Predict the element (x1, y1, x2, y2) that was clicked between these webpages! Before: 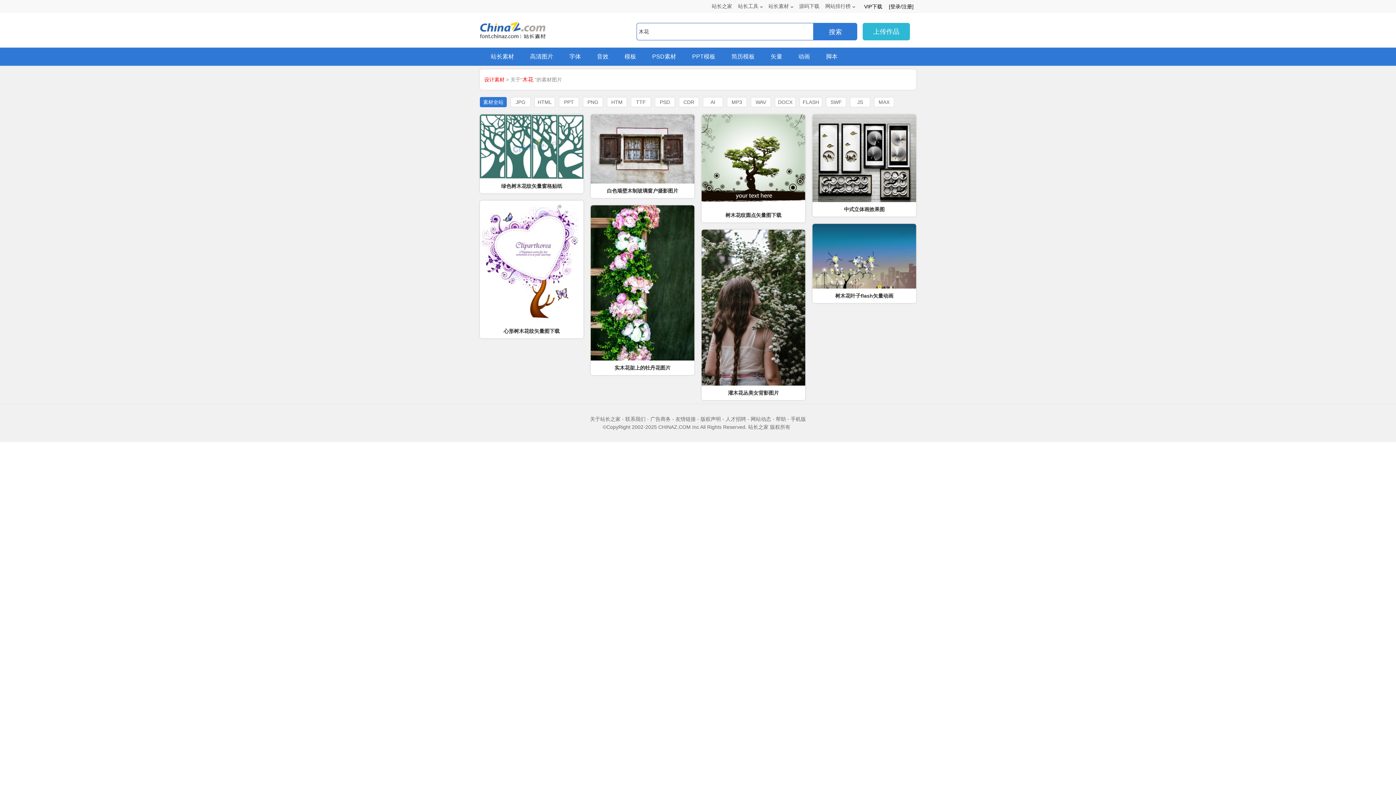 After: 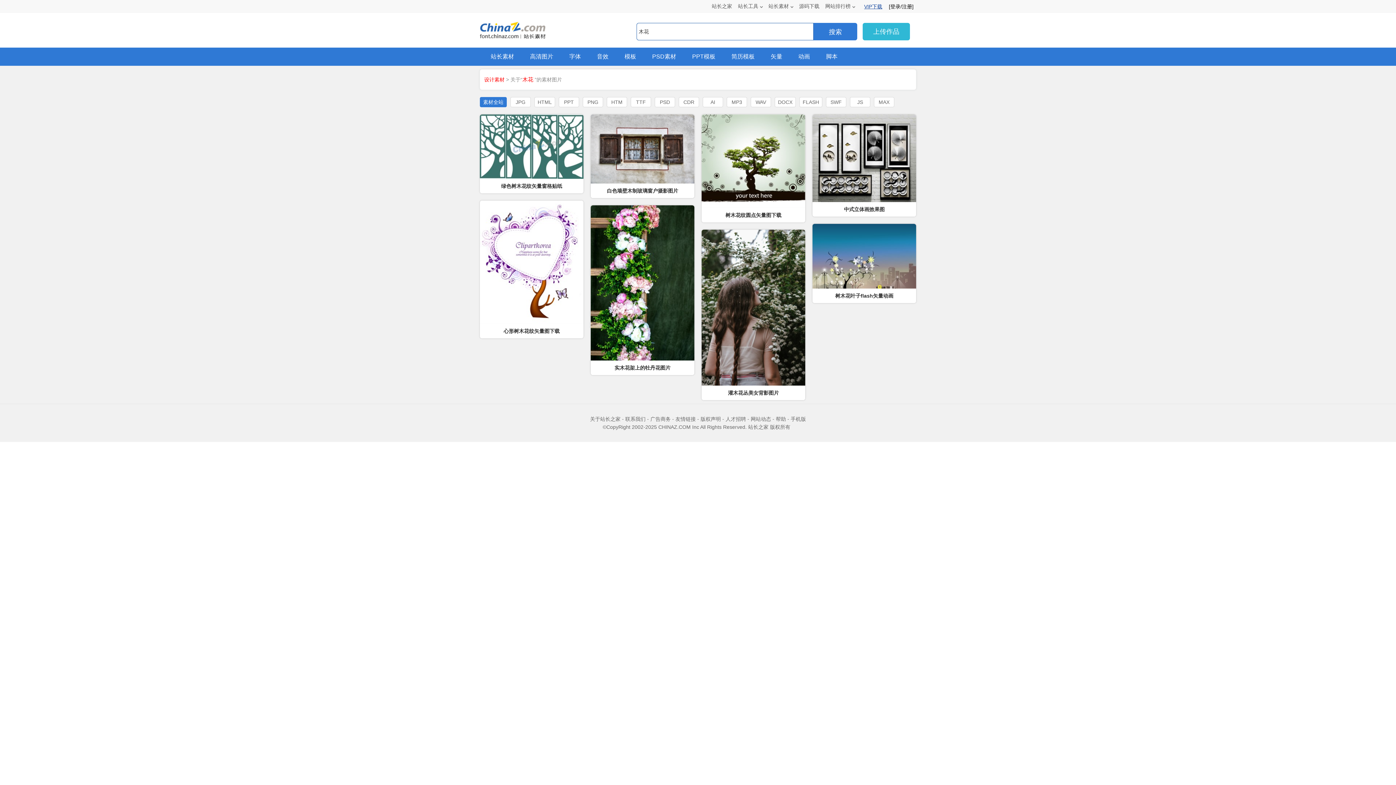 Action: label: VIP下载 bbox: (862, 2, 884, 10)